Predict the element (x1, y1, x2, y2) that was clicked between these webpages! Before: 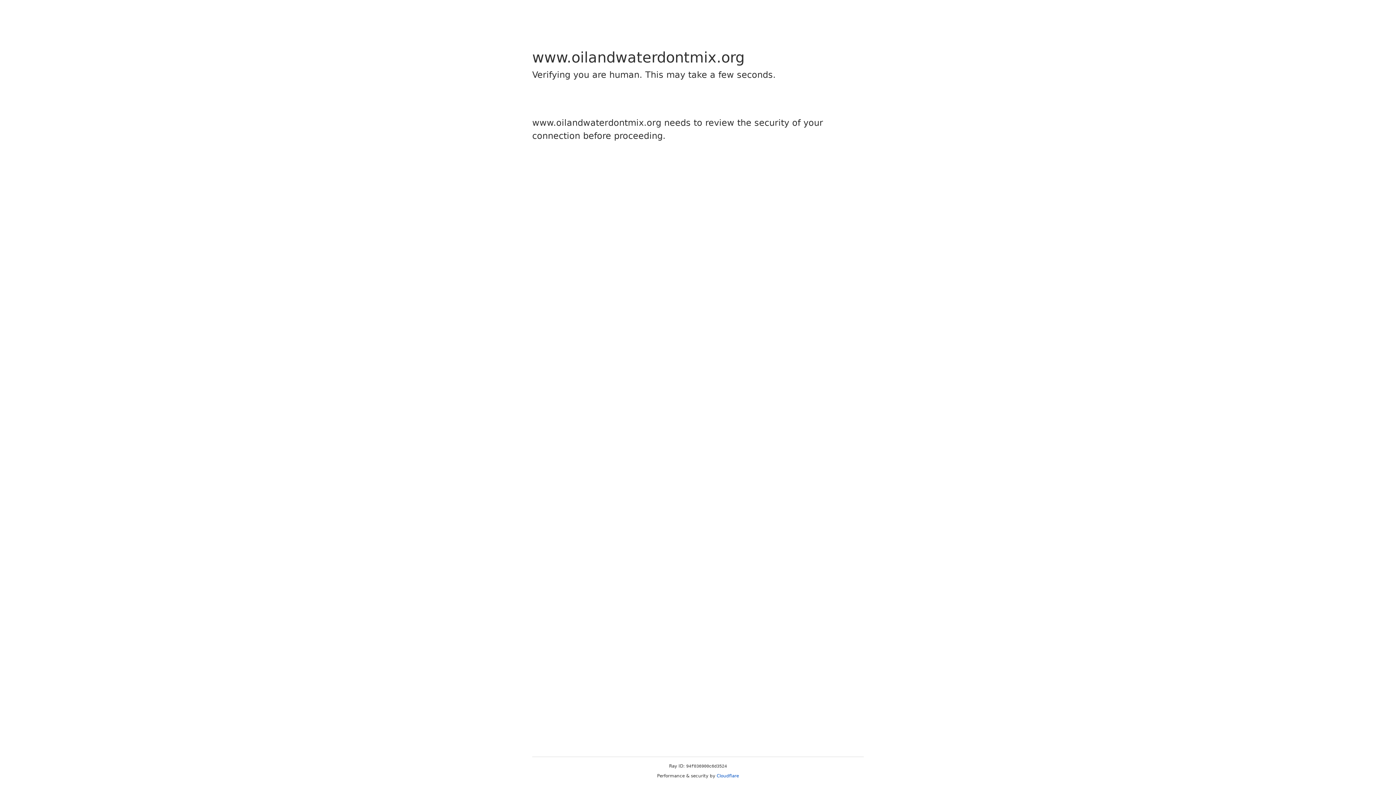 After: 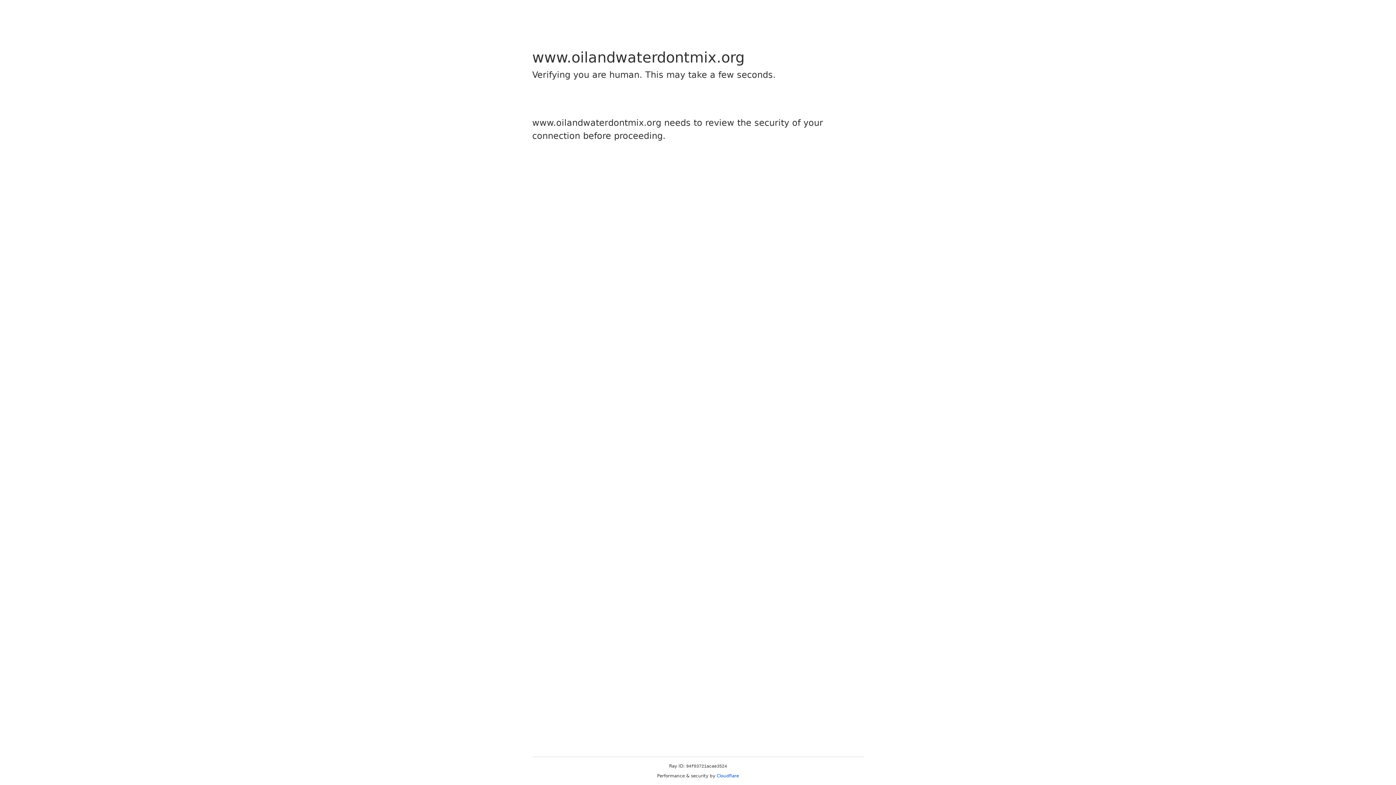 Action: label: Cloudflare bbox: (716, 773, 739, 778)